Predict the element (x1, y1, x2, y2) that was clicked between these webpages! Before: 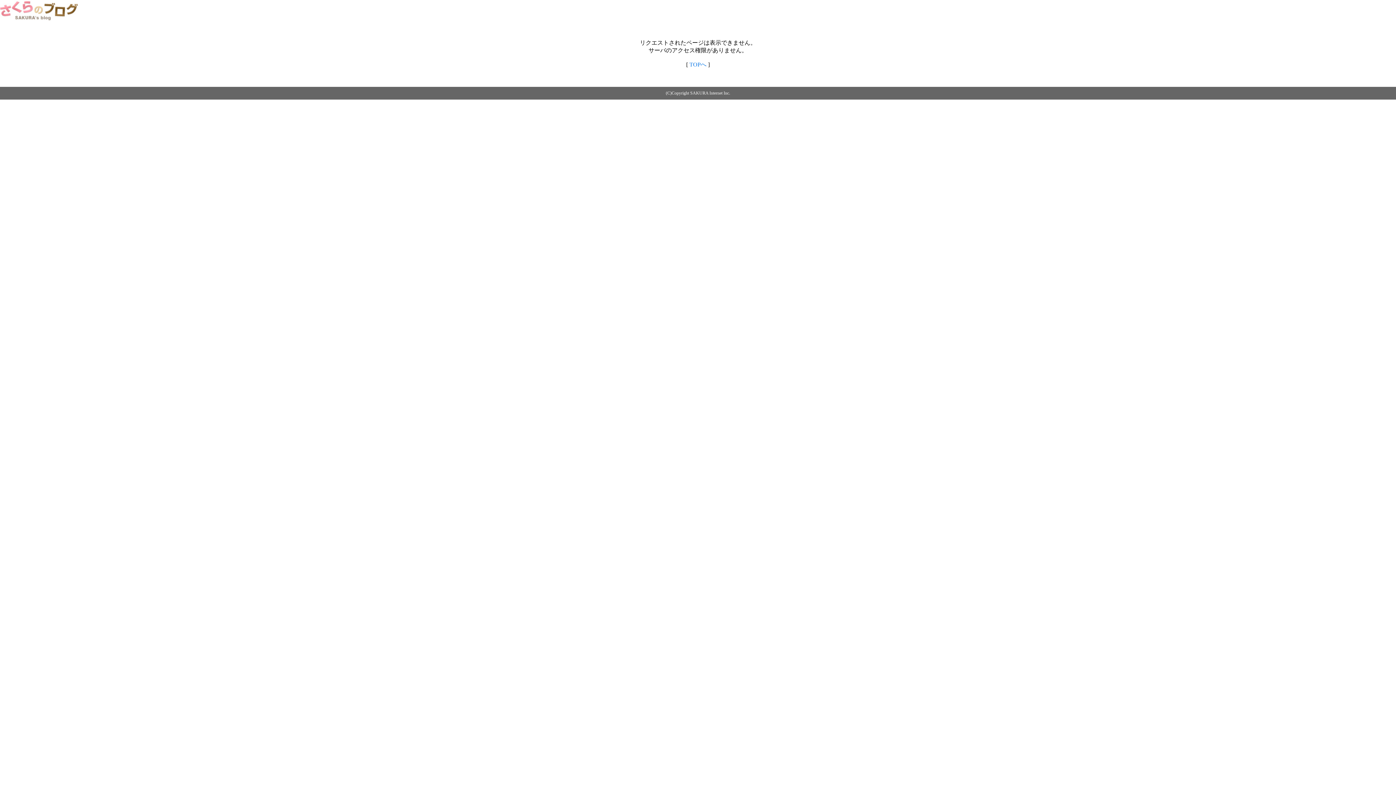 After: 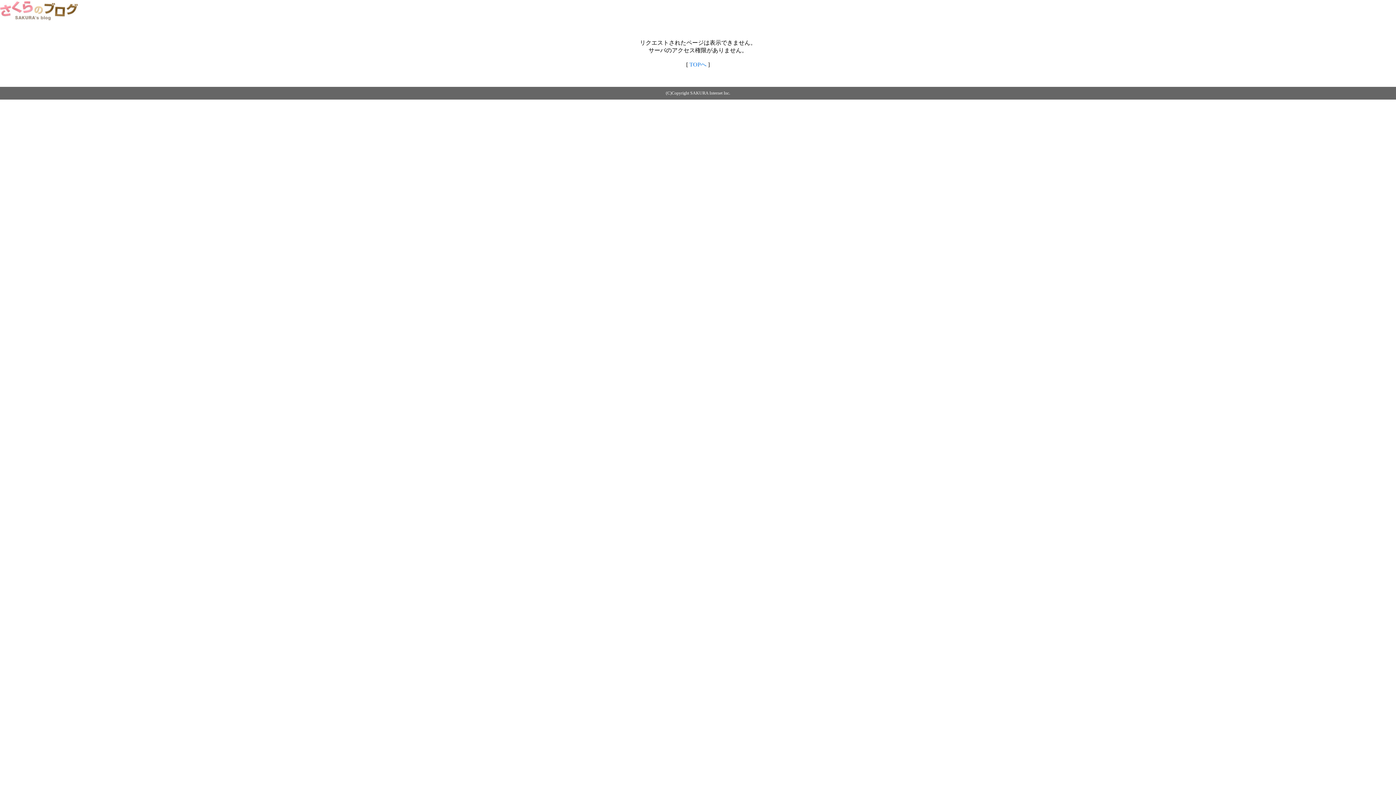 Action: bbox: (0, 14, 79, 20)